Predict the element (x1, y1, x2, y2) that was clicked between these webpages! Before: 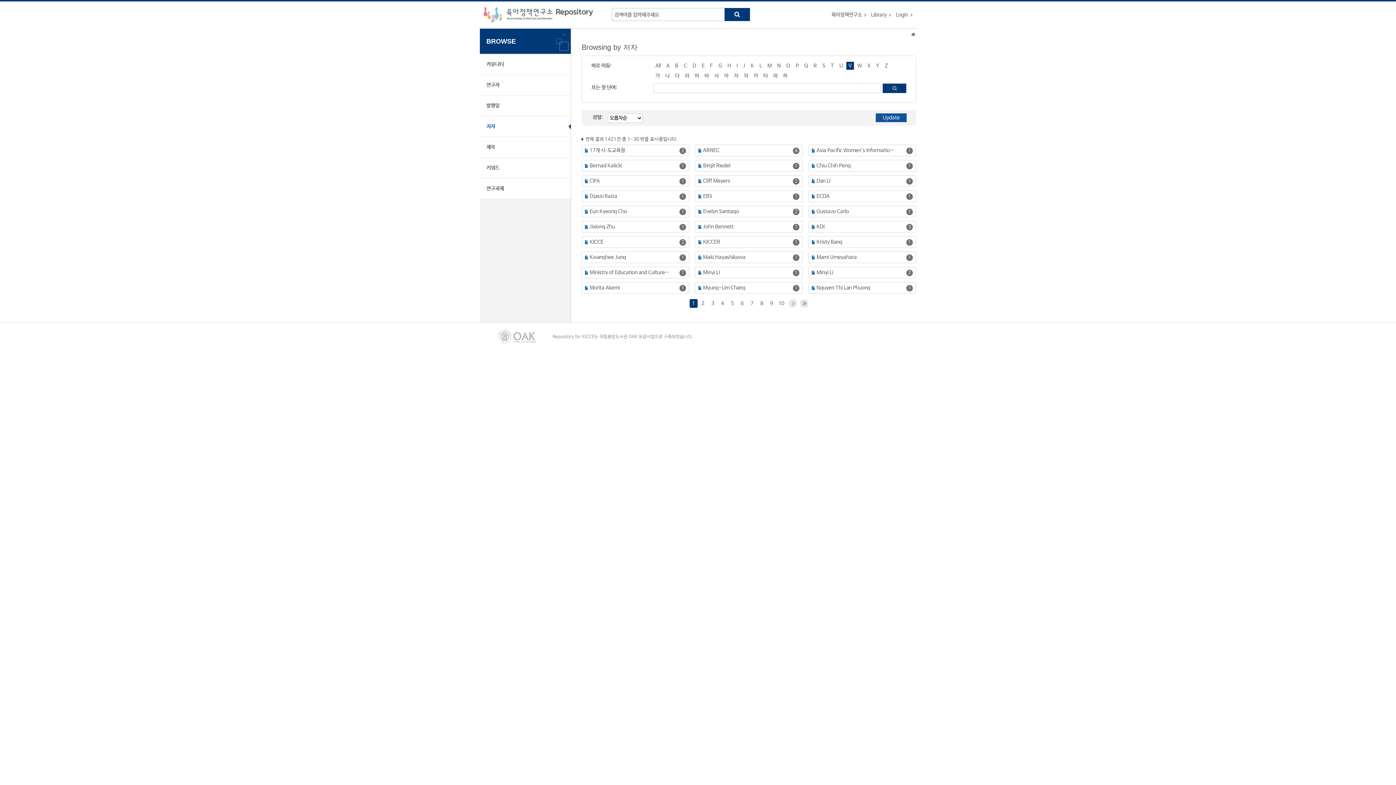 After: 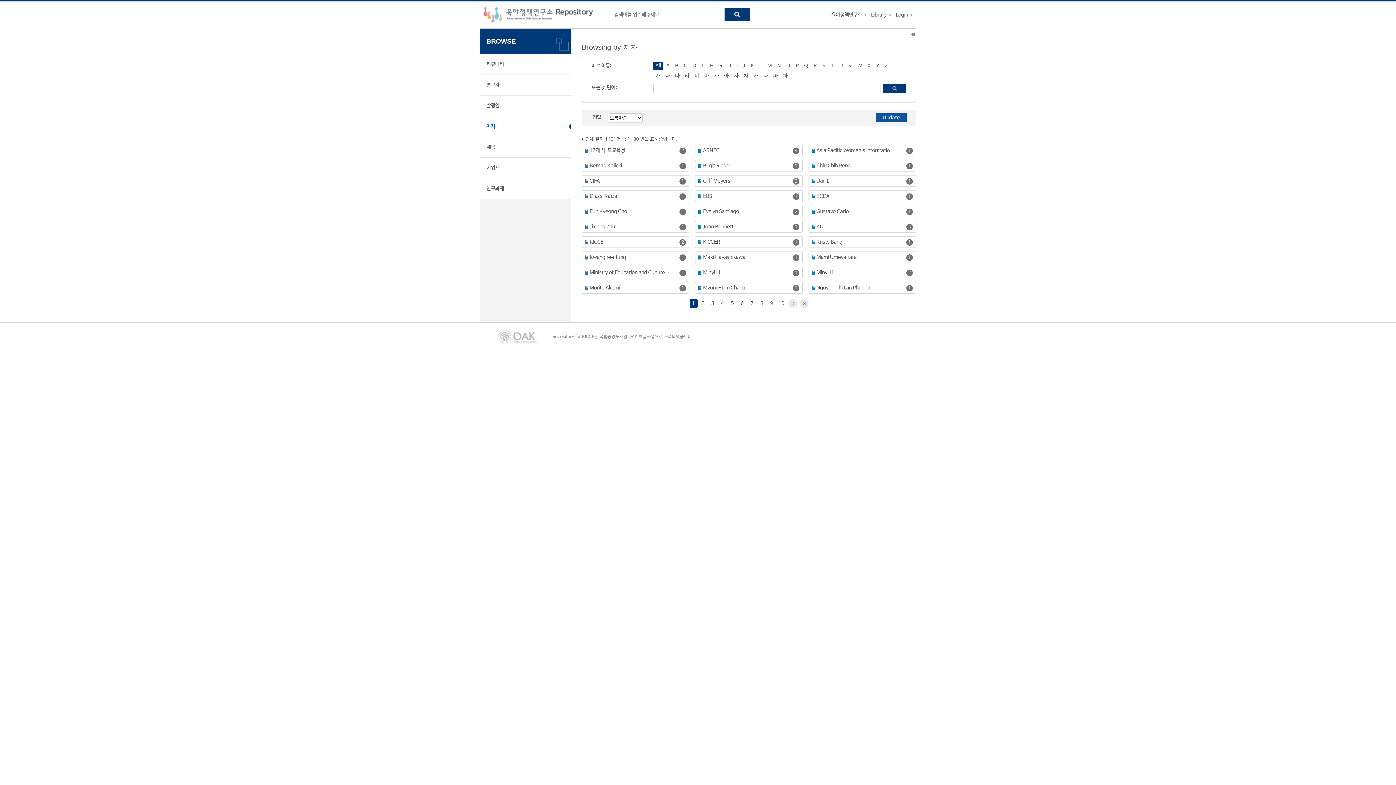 Action: label: All bbox: (653, 61, 663, 69)